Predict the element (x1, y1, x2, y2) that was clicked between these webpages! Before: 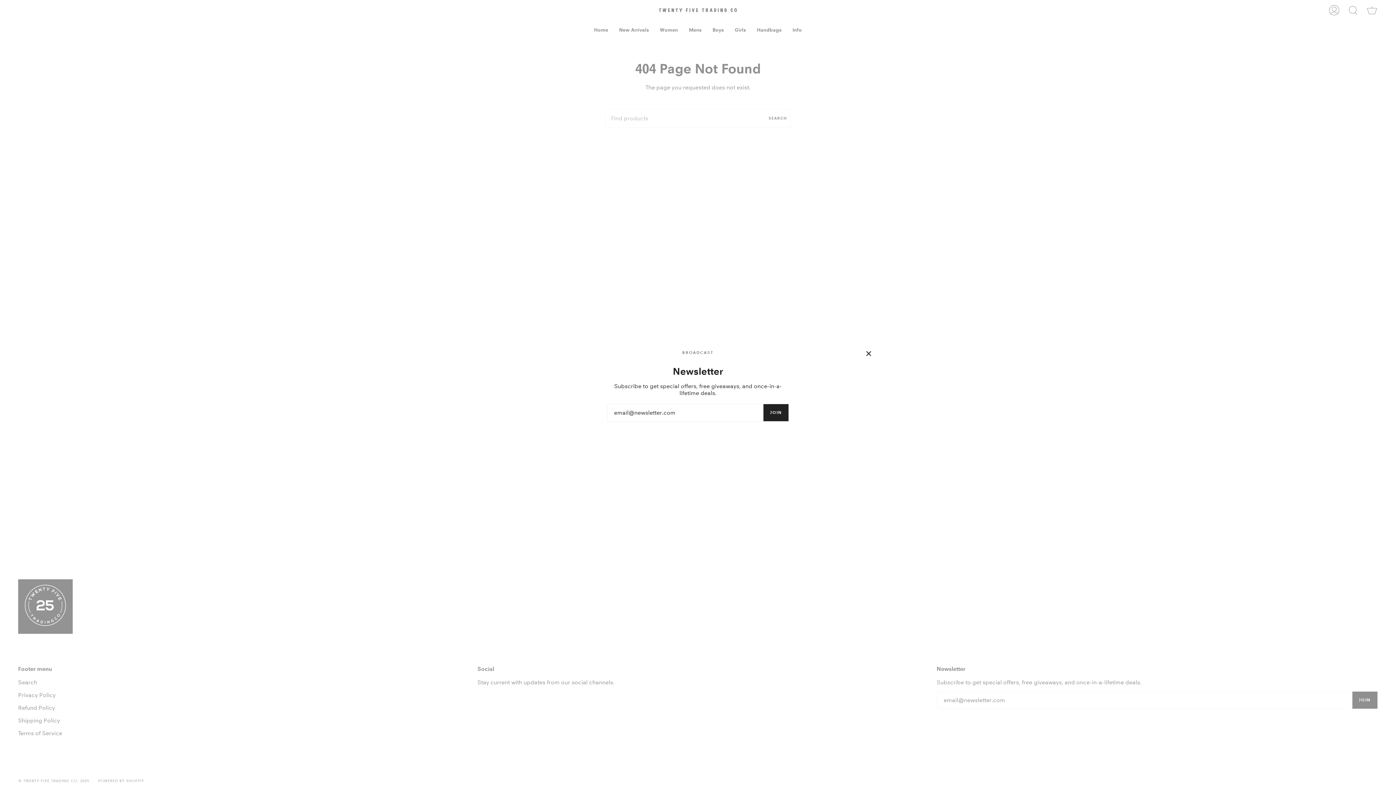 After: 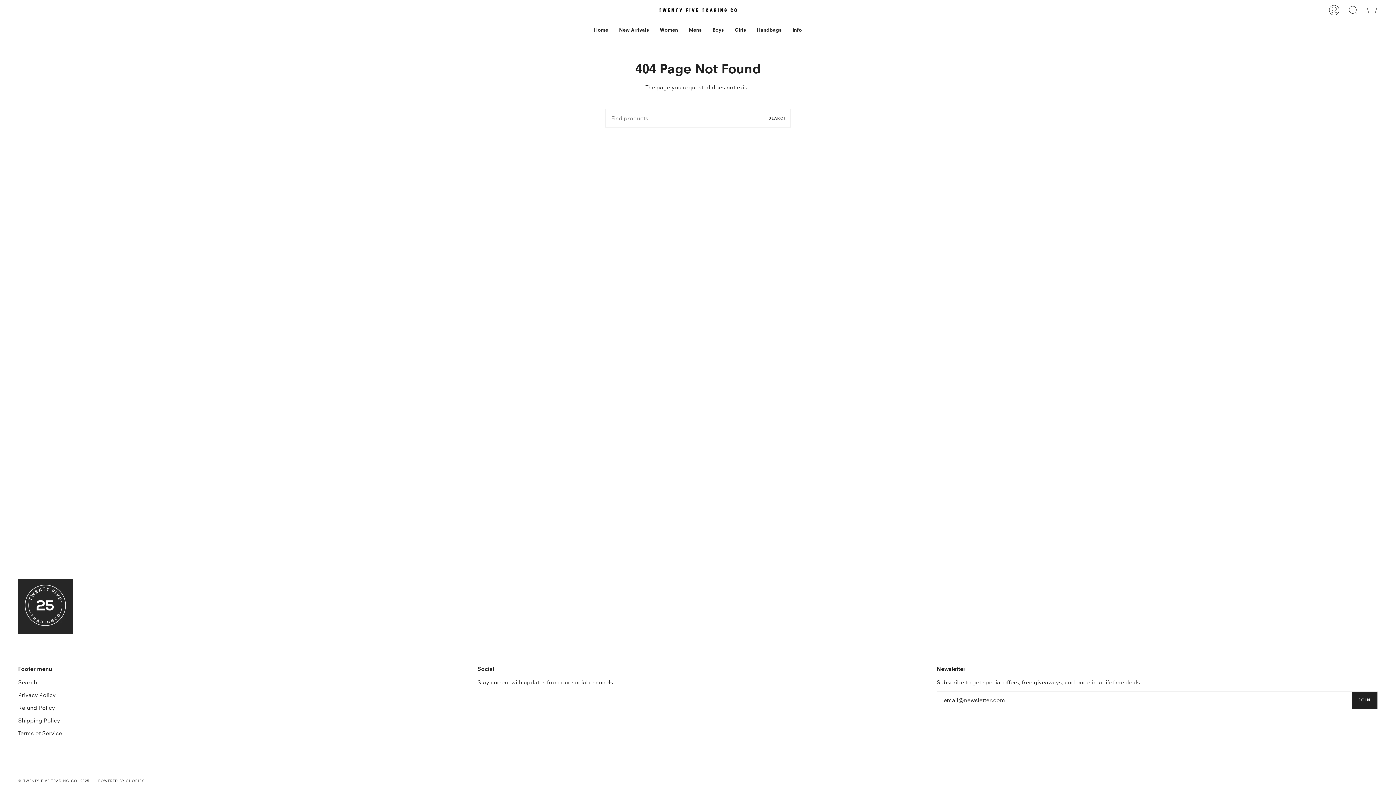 Action: bbox: (865, 350, 872, 357)